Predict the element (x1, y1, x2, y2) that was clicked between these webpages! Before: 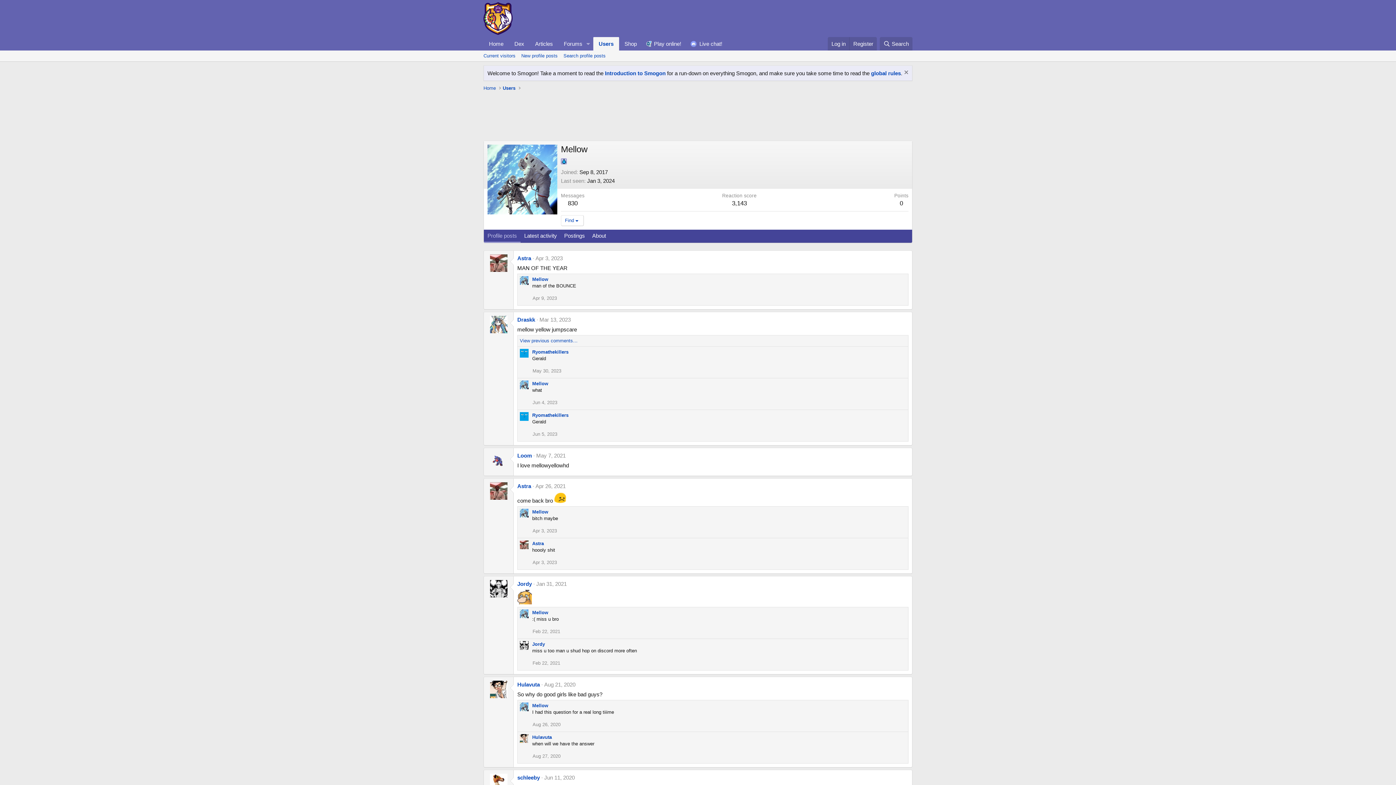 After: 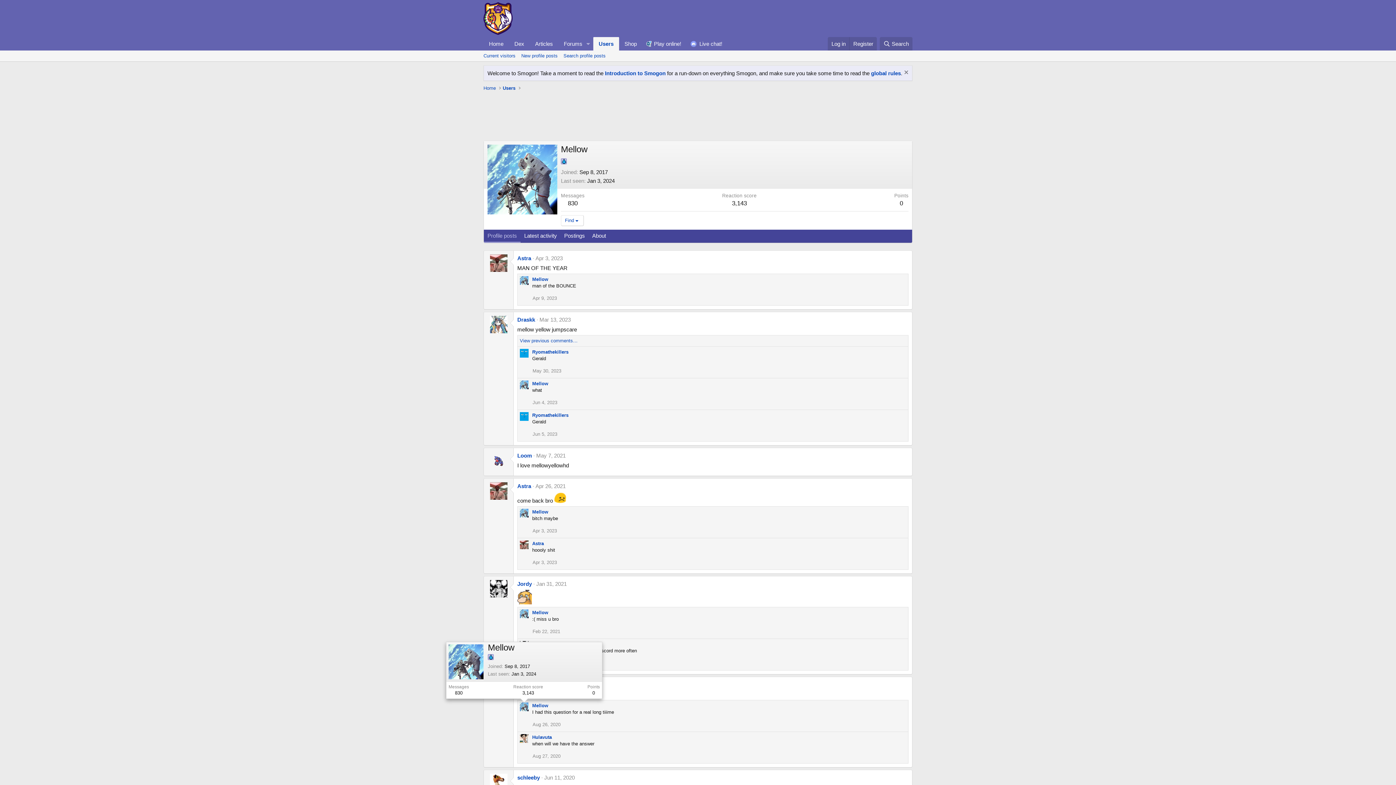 Action: bbox: (520, 702, 528, 711)